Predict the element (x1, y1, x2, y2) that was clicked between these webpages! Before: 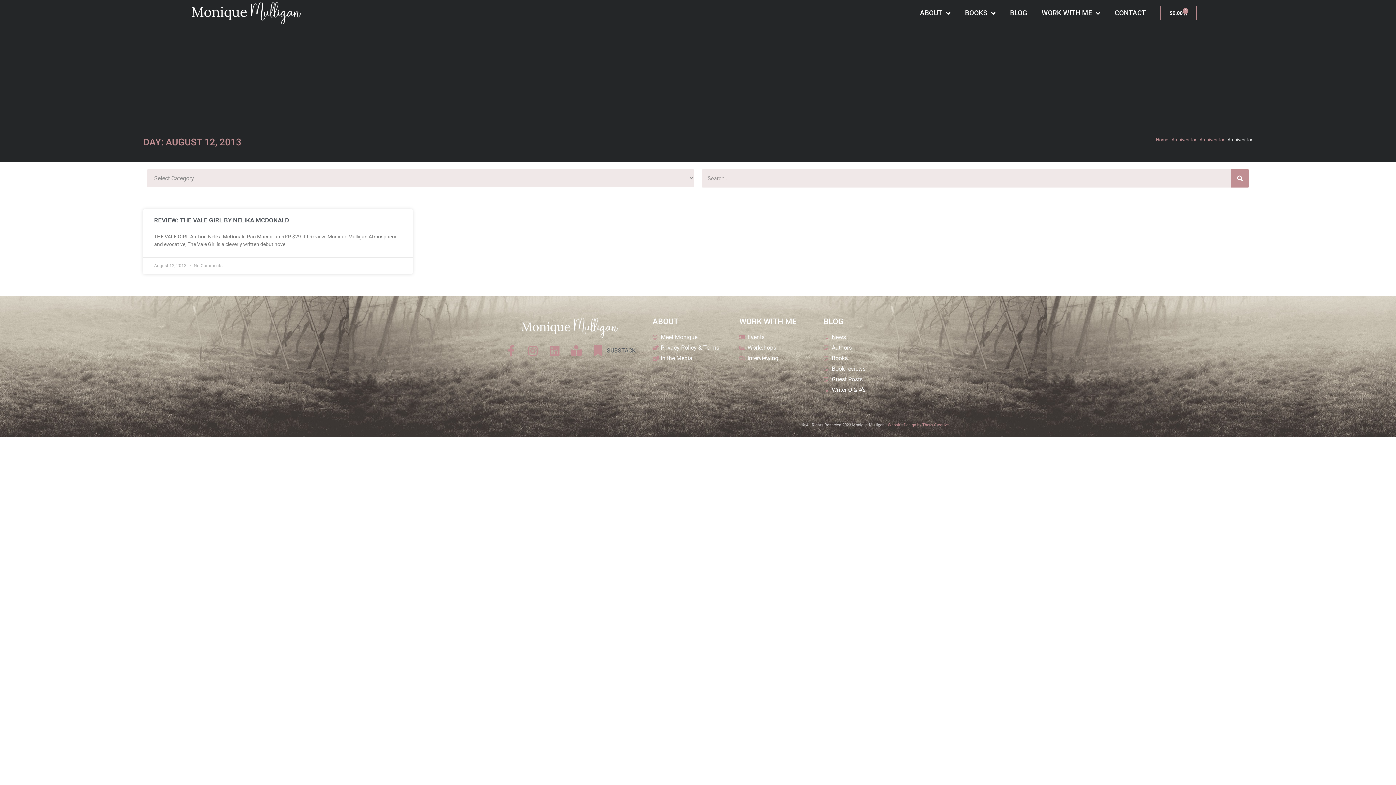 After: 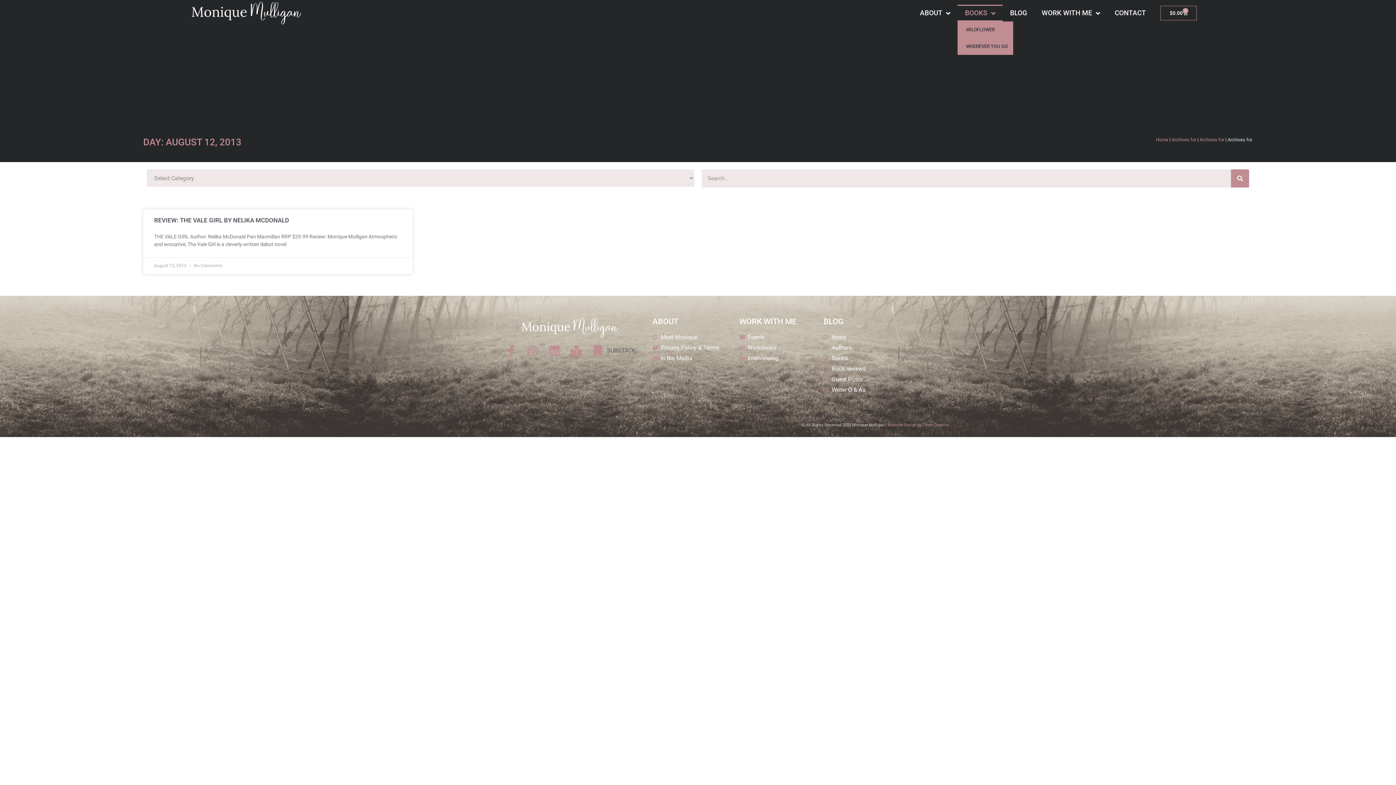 Action: label: BOOKS bbox: (957, 4, 1003, 21)